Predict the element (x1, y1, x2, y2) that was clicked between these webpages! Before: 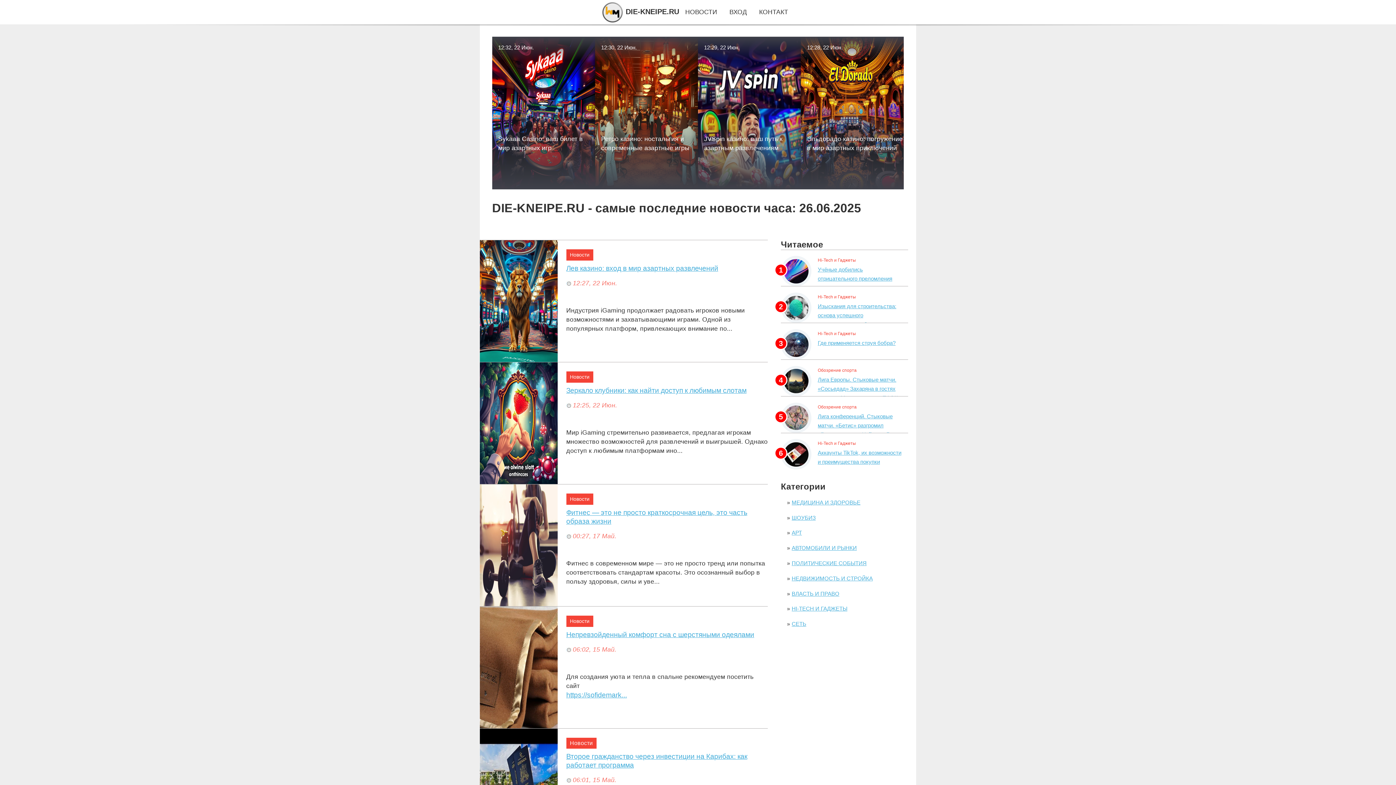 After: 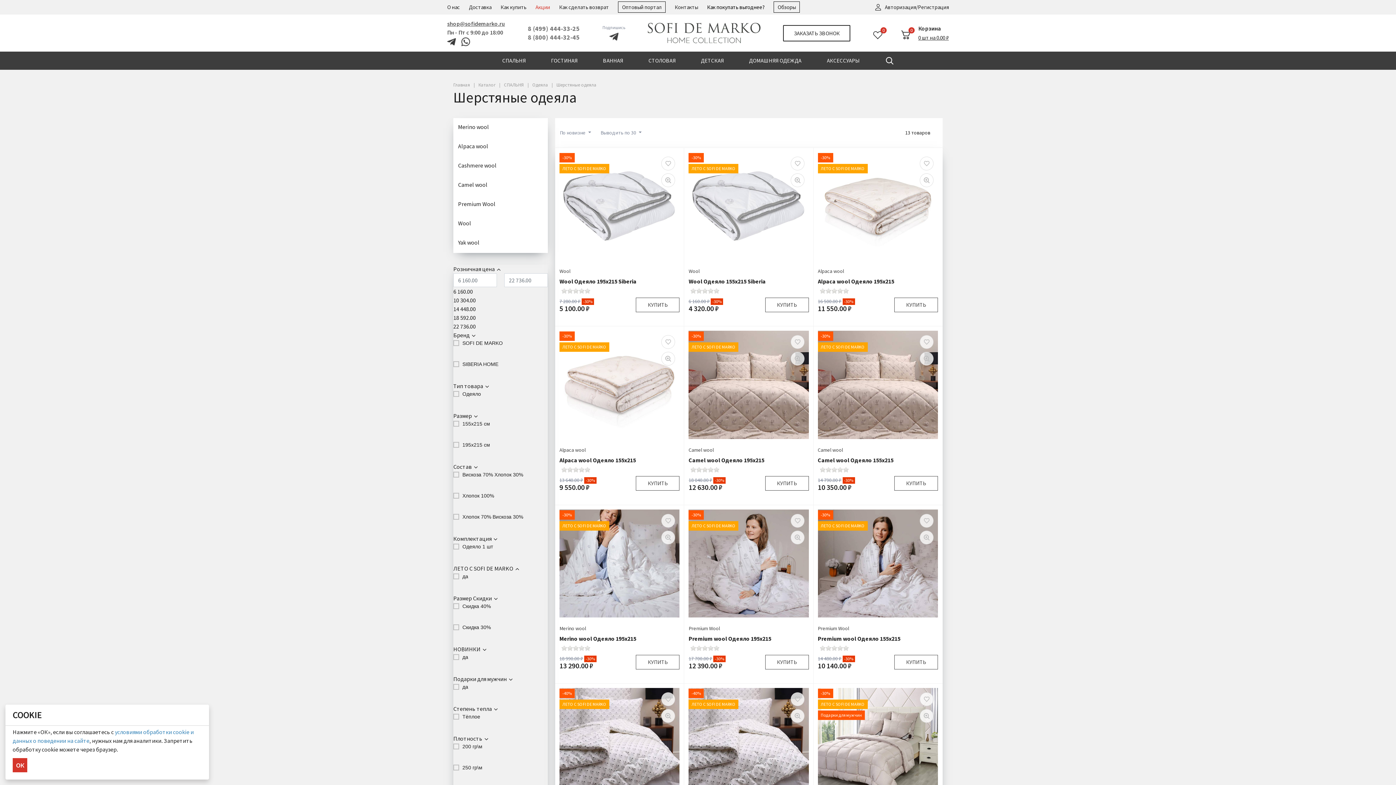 Action: bbox: (566, 690, 767, 699) label: https://sofidemark...